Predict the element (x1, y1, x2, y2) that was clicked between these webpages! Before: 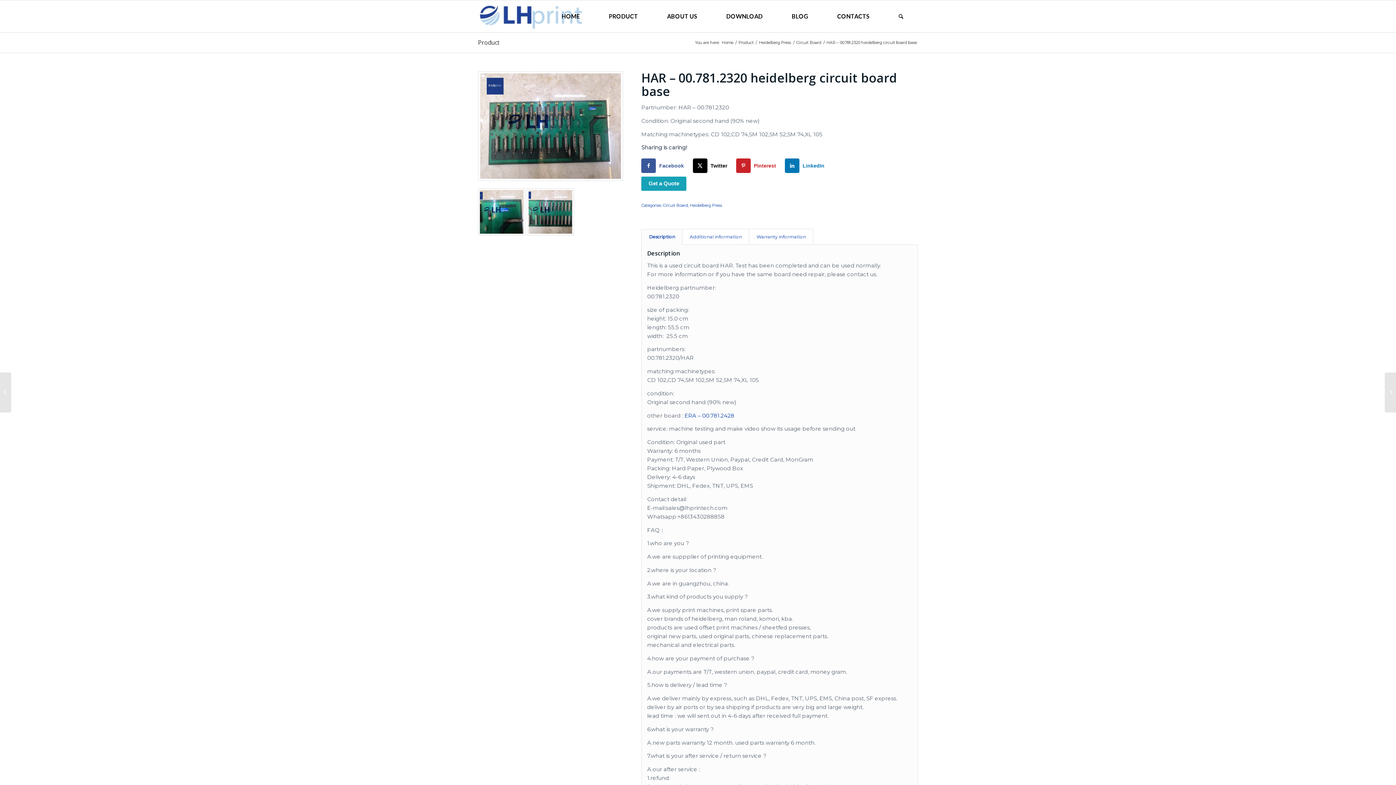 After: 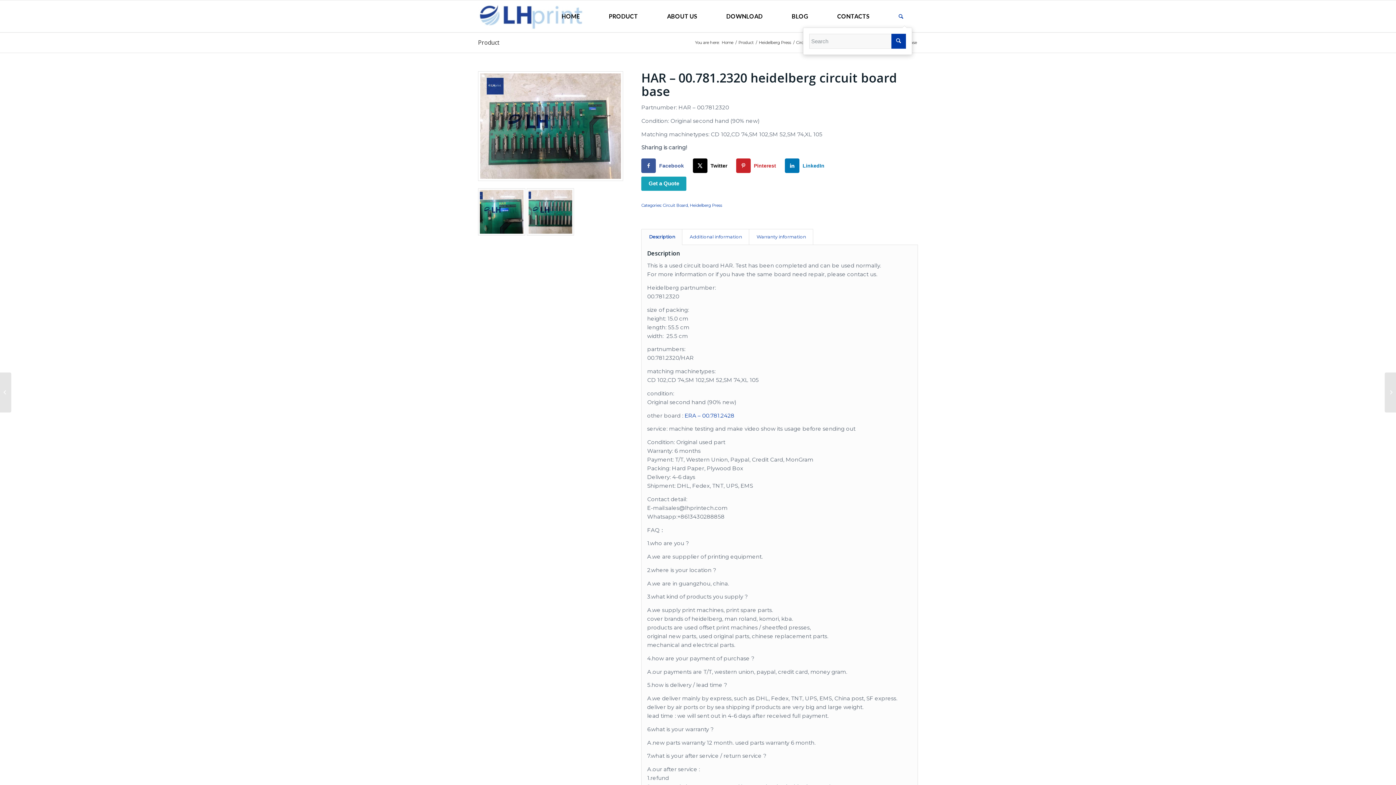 Action: label: Search bbox: (884, 0, 918, 32)